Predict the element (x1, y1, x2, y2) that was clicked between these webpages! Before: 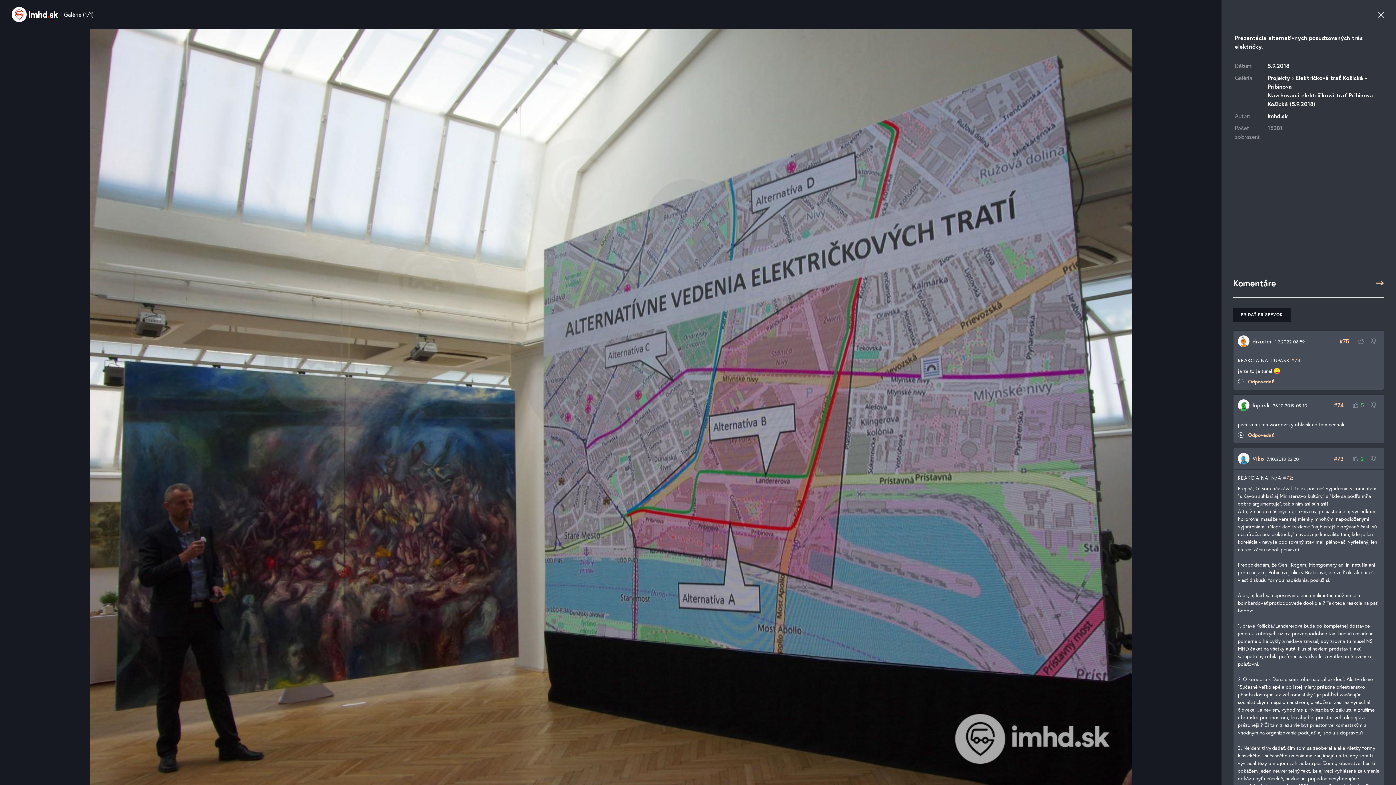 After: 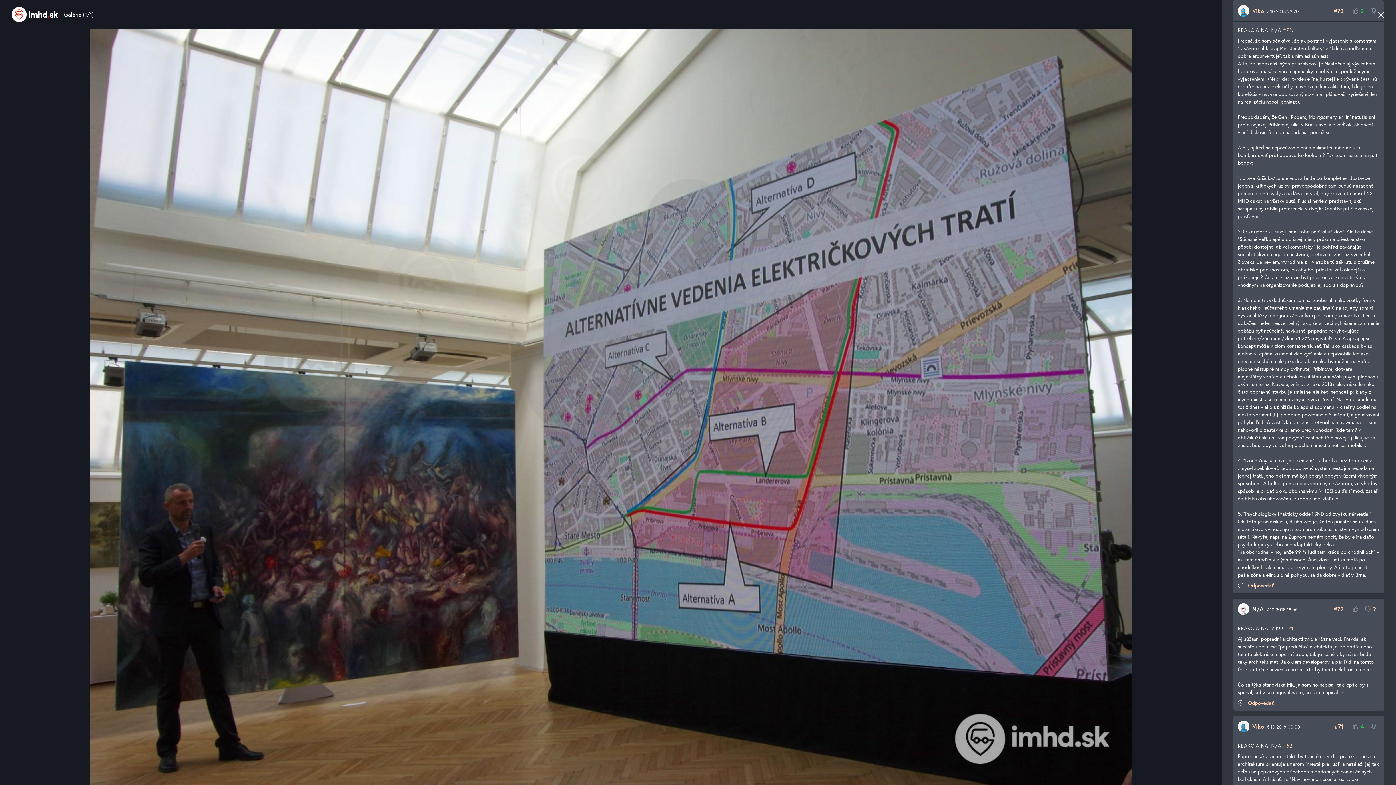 Action: bbox: (1334, 454, 1343, 463) label: #73